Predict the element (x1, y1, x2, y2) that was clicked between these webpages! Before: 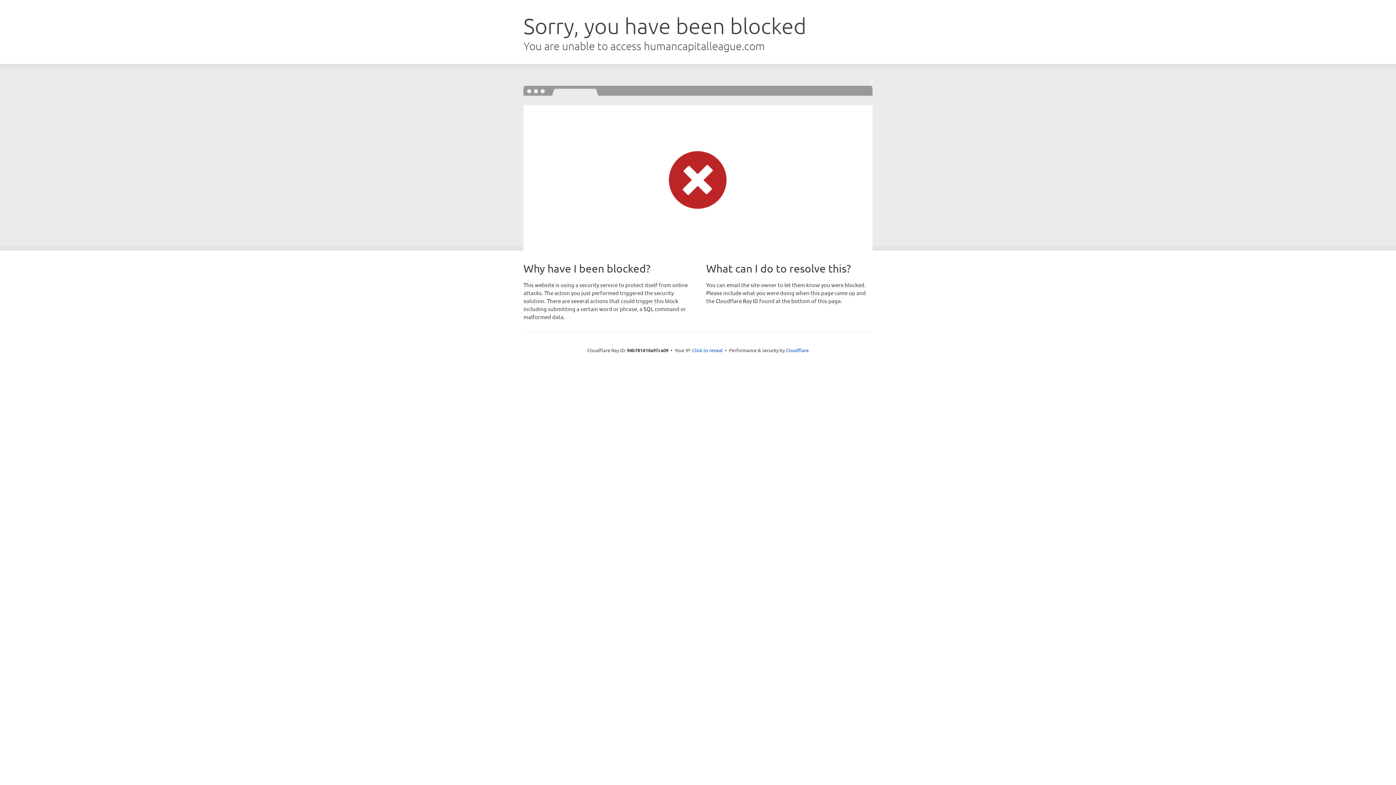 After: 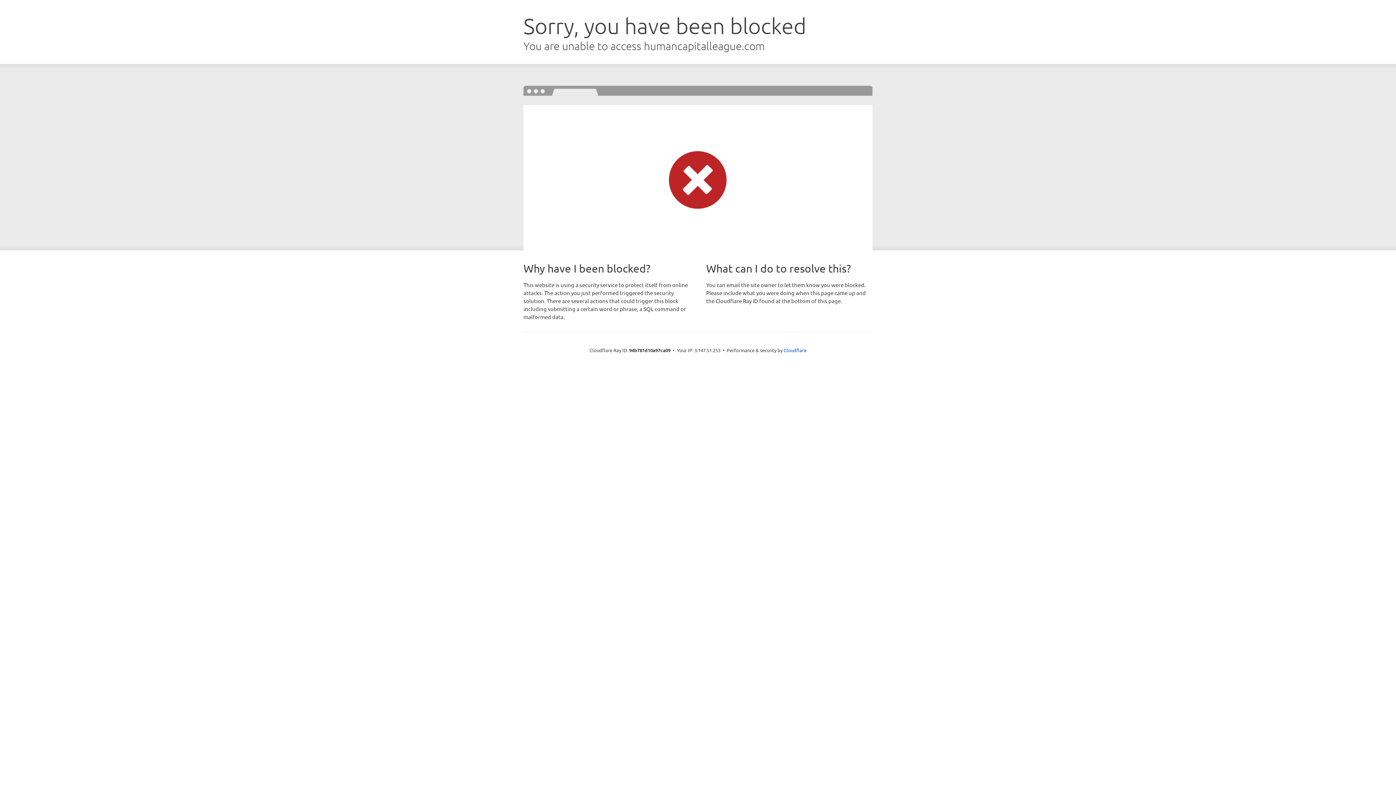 Action: bbox: (692, 346, 722, 353) label: Click to reveal